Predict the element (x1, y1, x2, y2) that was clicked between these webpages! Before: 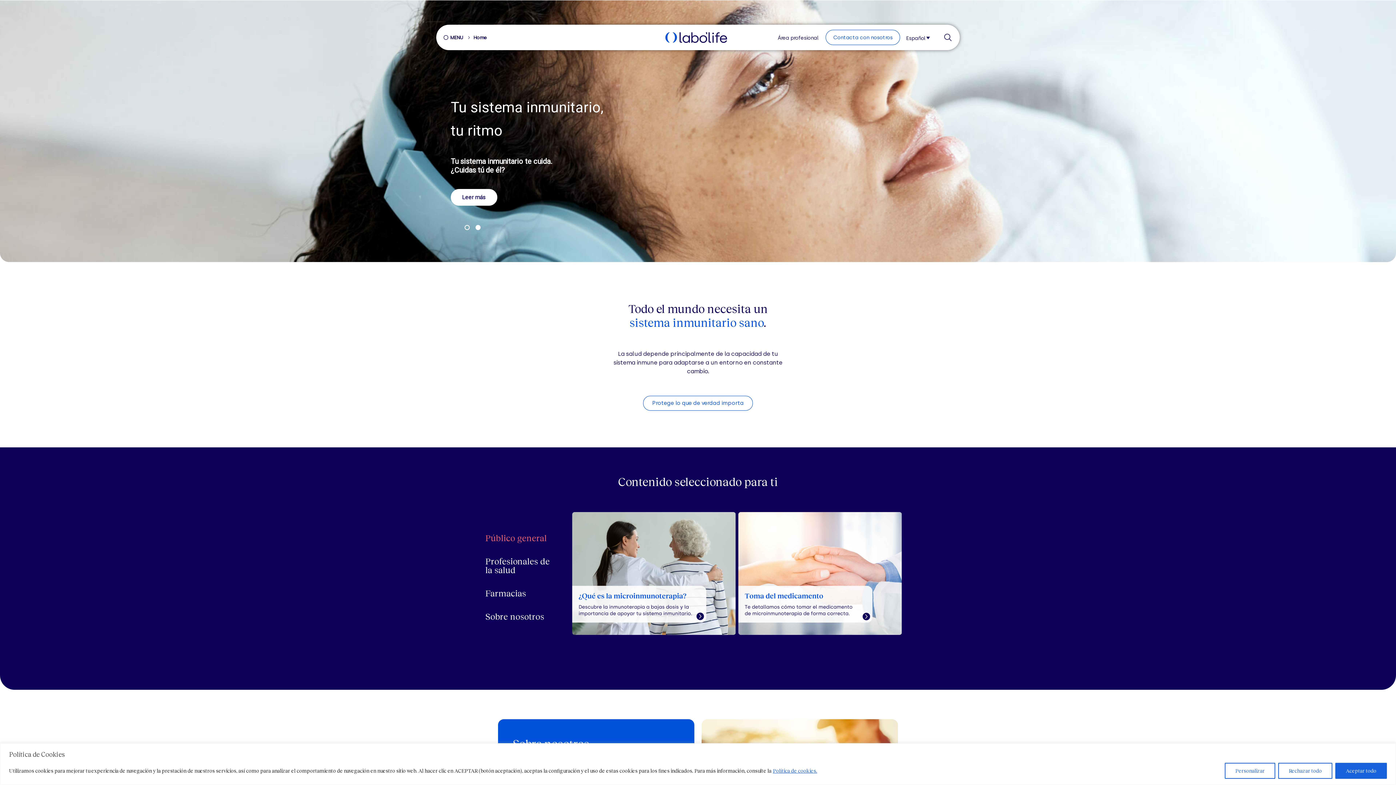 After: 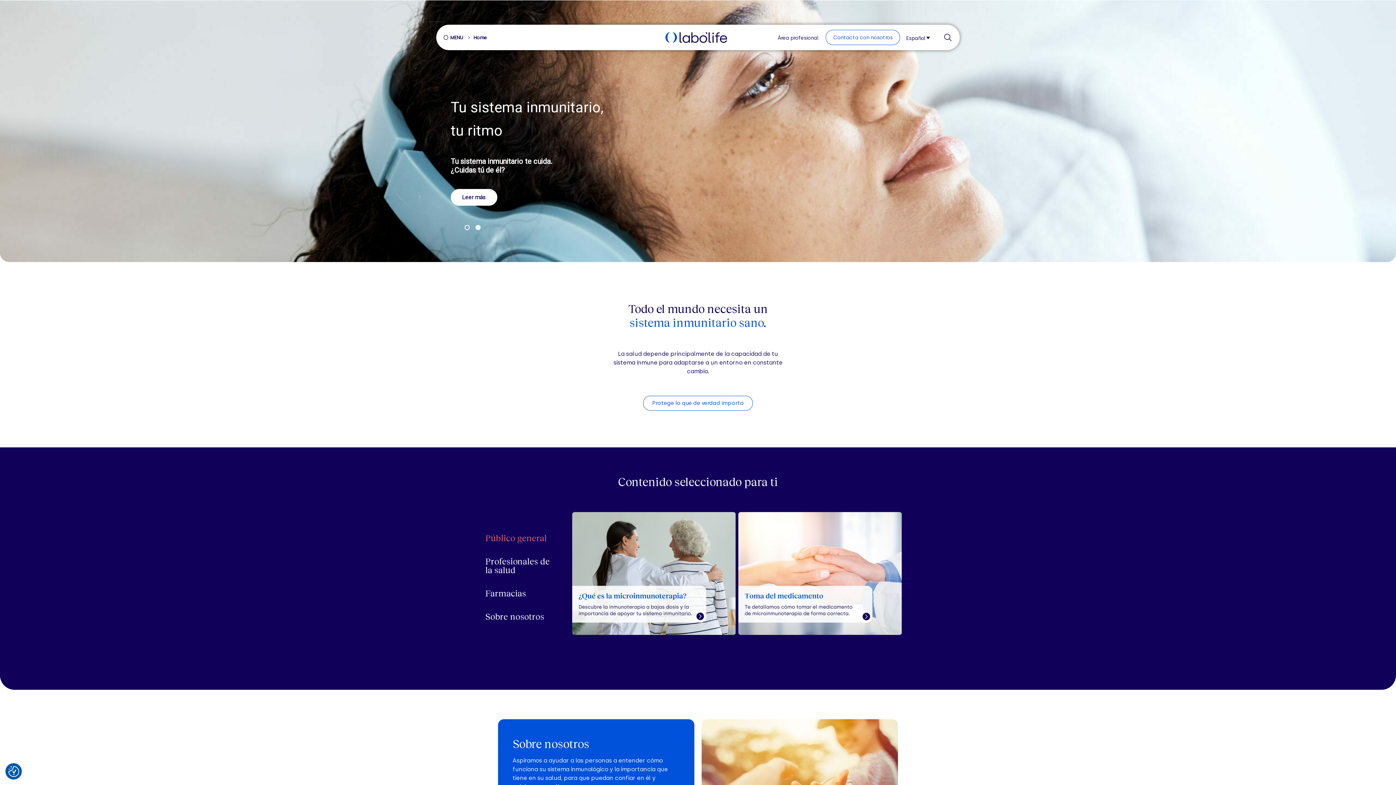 Action: label: Aceptar todo bbox: (1335, 763, 1387, 779)